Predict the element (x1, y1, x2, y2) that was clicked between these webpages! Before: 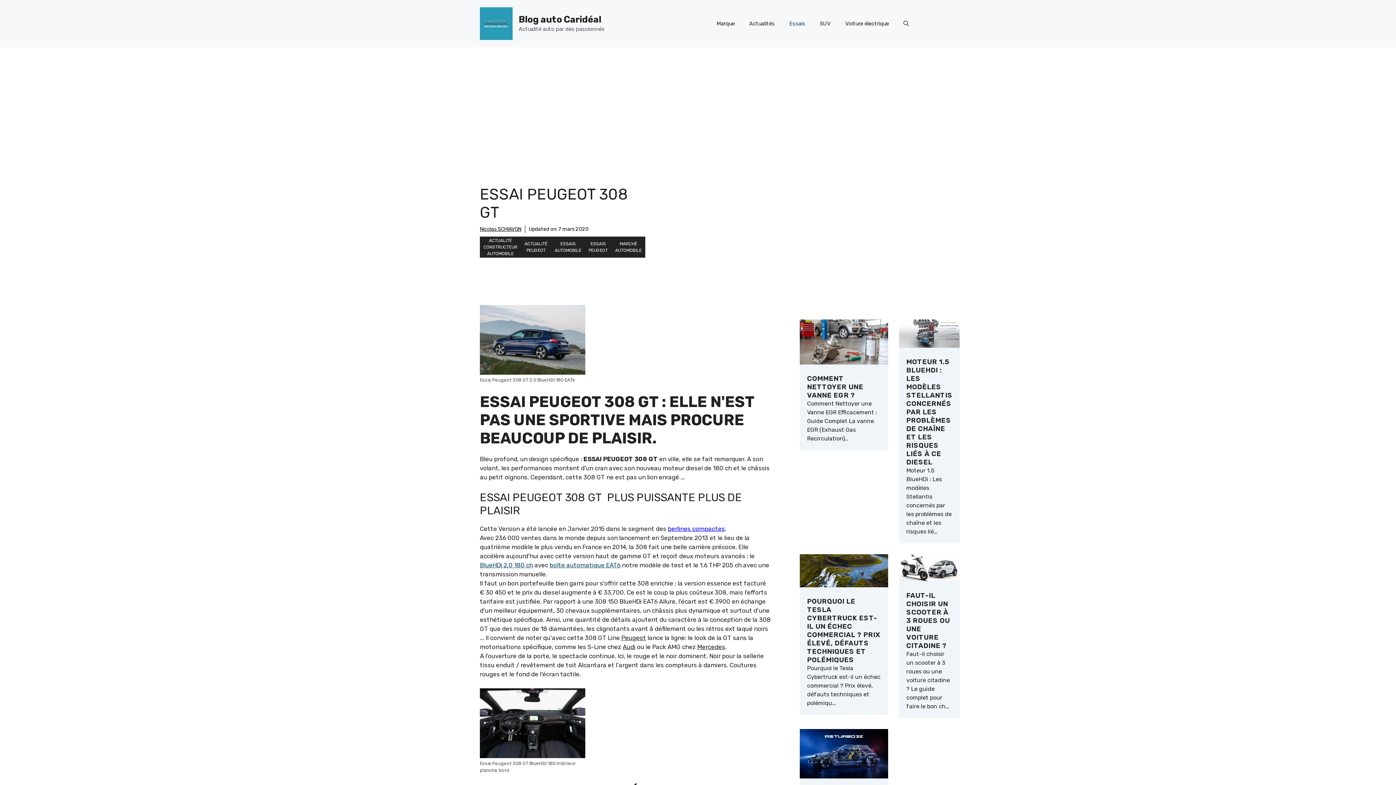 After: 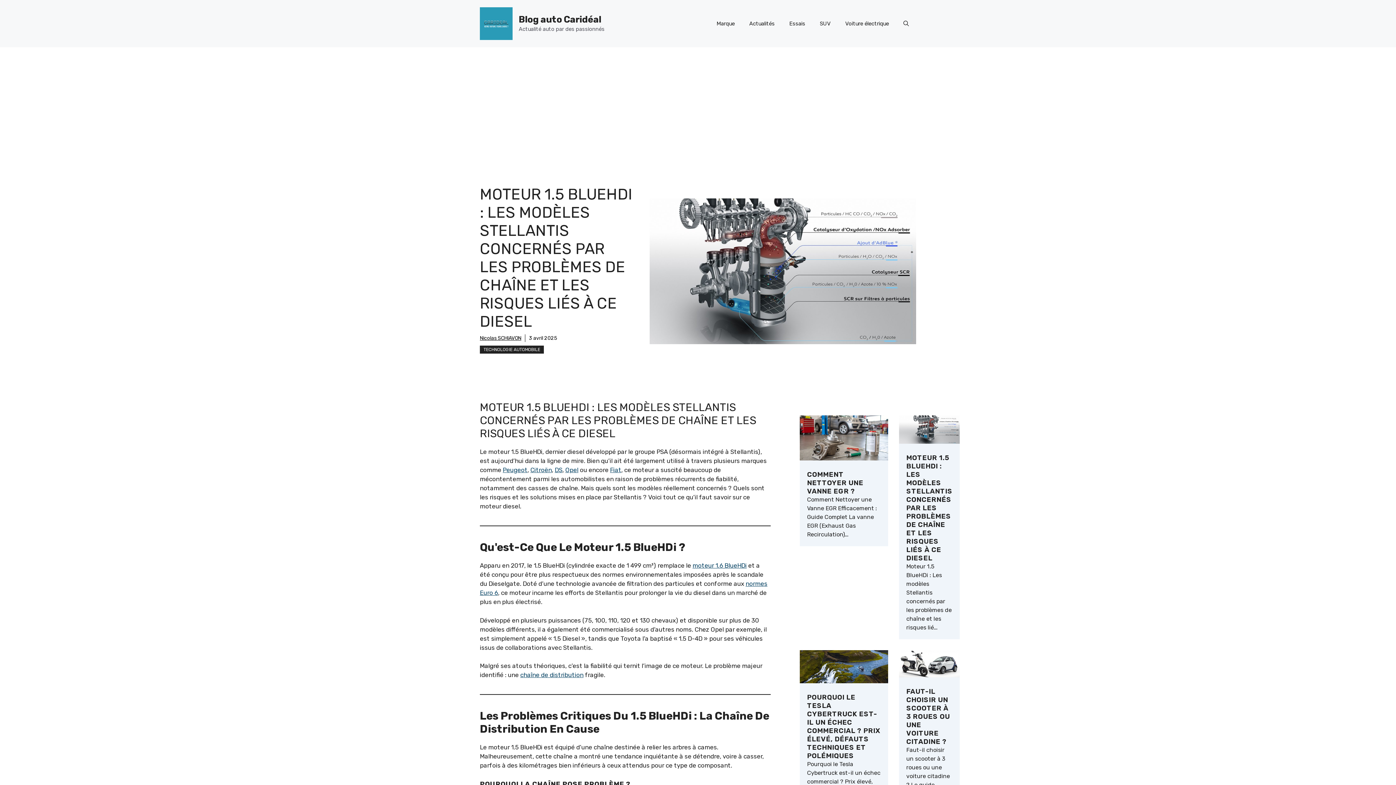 Action: bbox: (906, 357, 952, 466) label: MOTEUR 1.5 BLUEHDI : LES MODÈLES STELLANTIS CONCERNÉS PAR LES PROBLÈMES DE CHAÎNE ET LES RISQUES LIÉS À CE DIESEL